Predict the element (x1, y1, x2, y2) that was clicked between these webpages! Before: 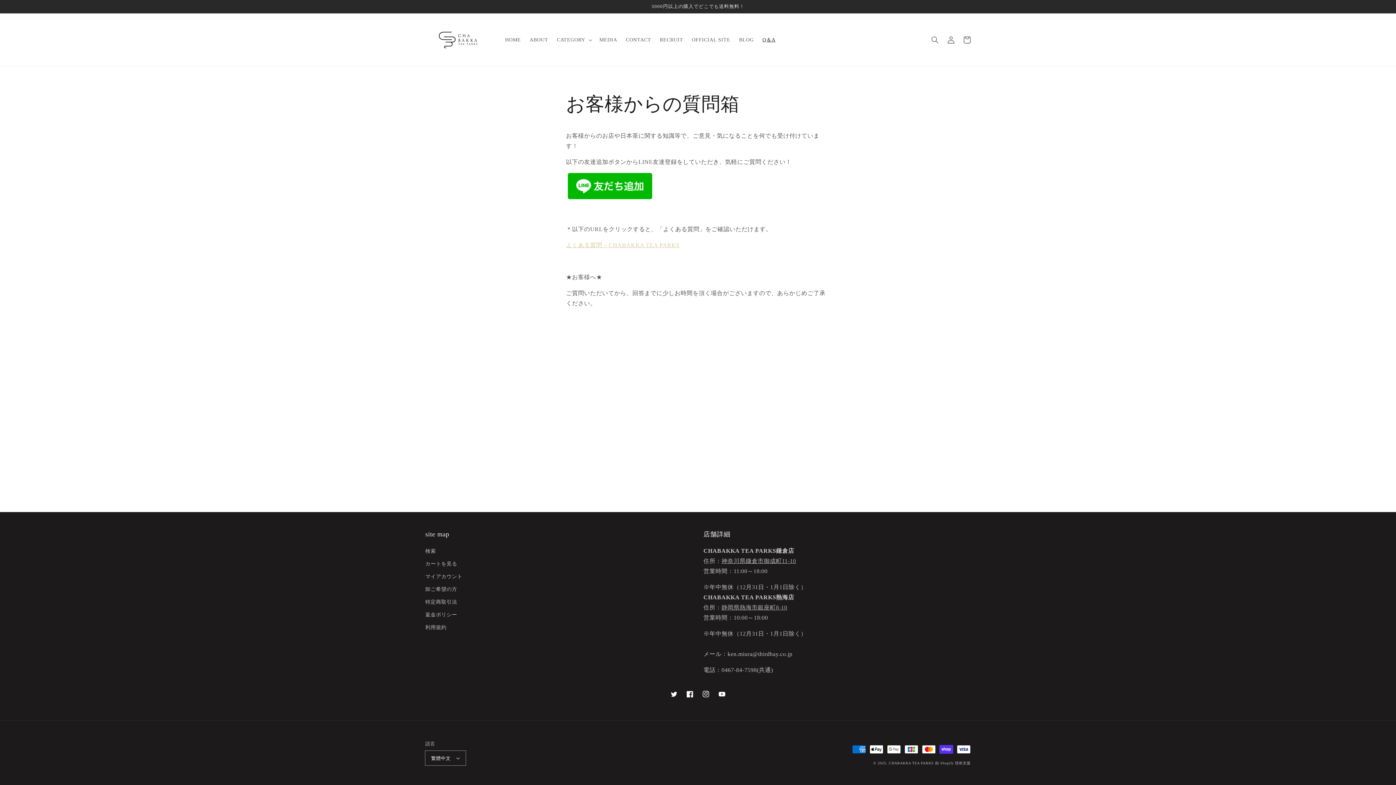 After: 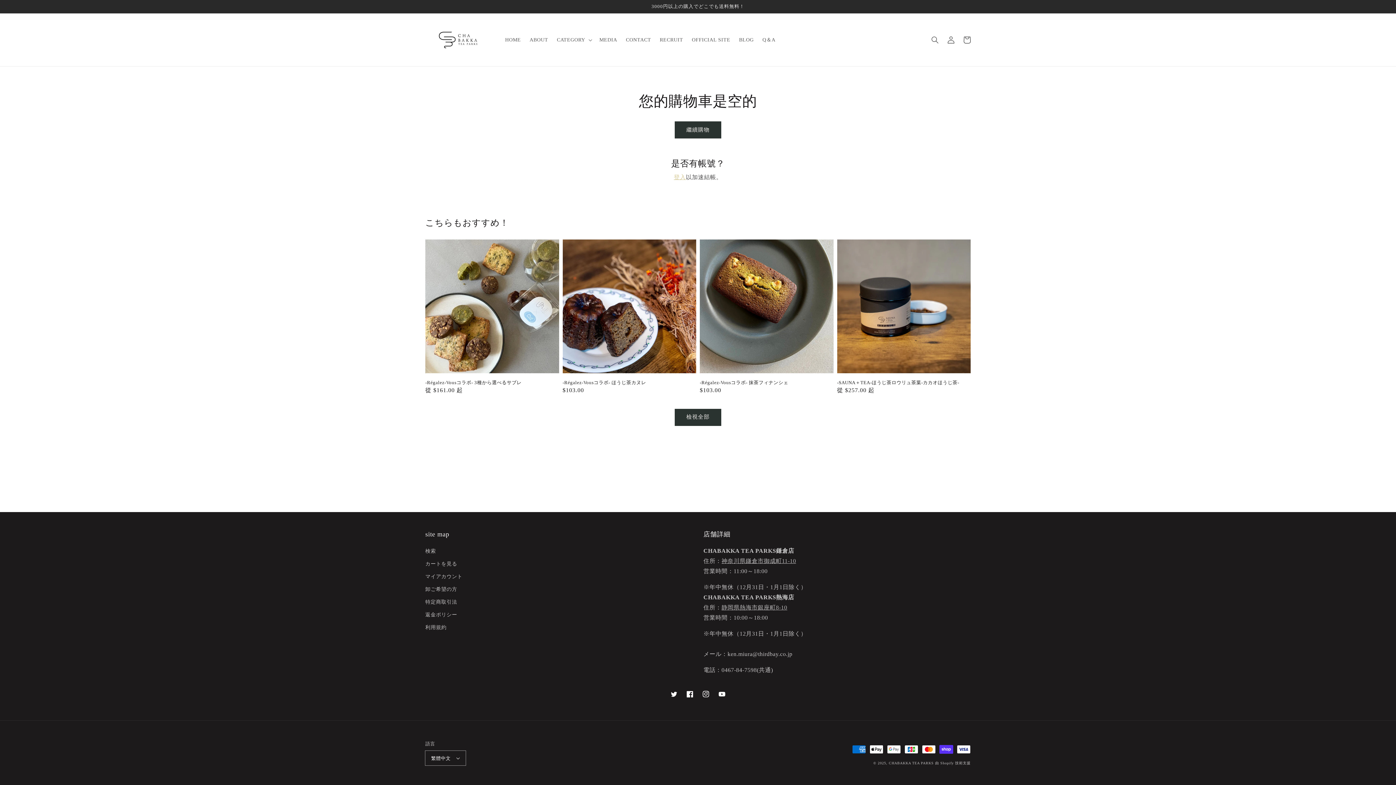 Action: bbox: (959, 31, 975, 47) label: 購物車